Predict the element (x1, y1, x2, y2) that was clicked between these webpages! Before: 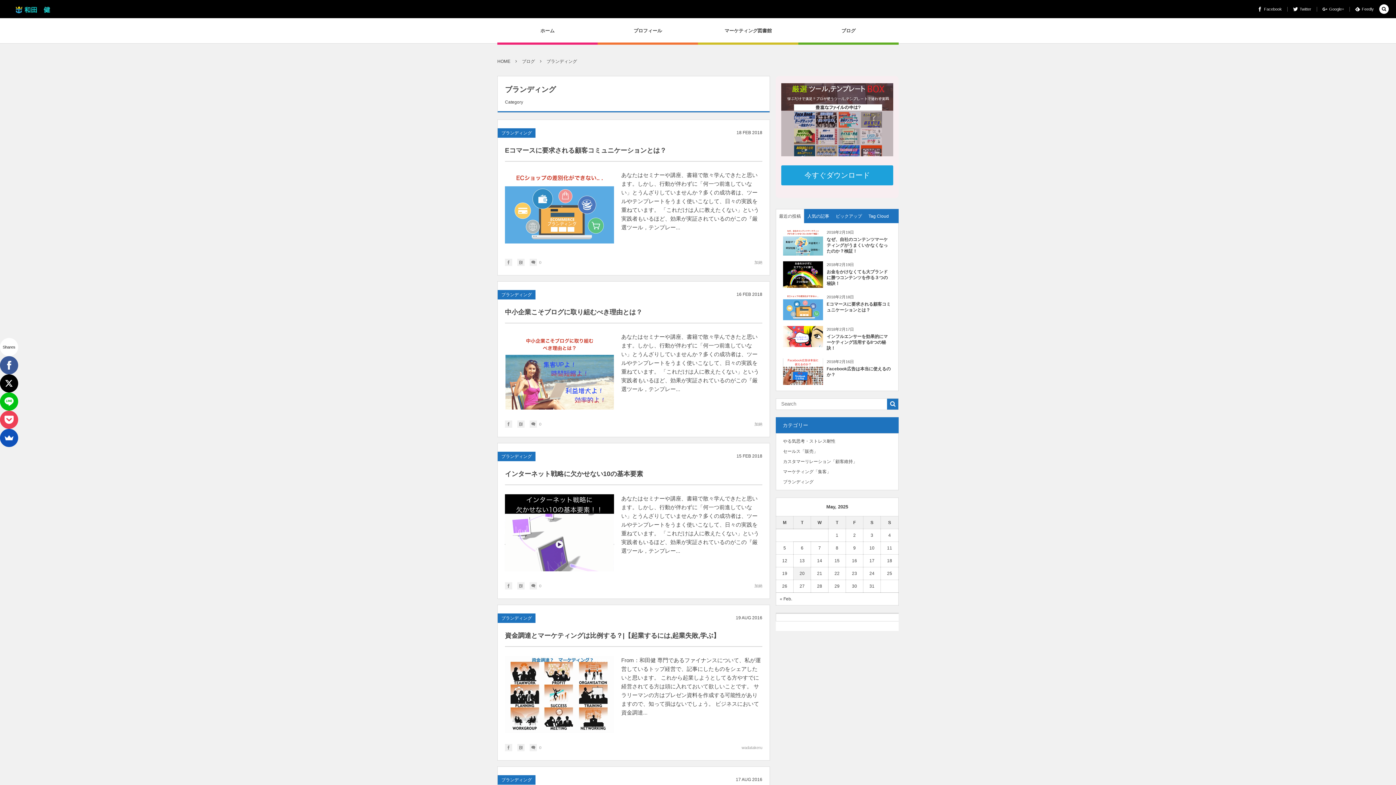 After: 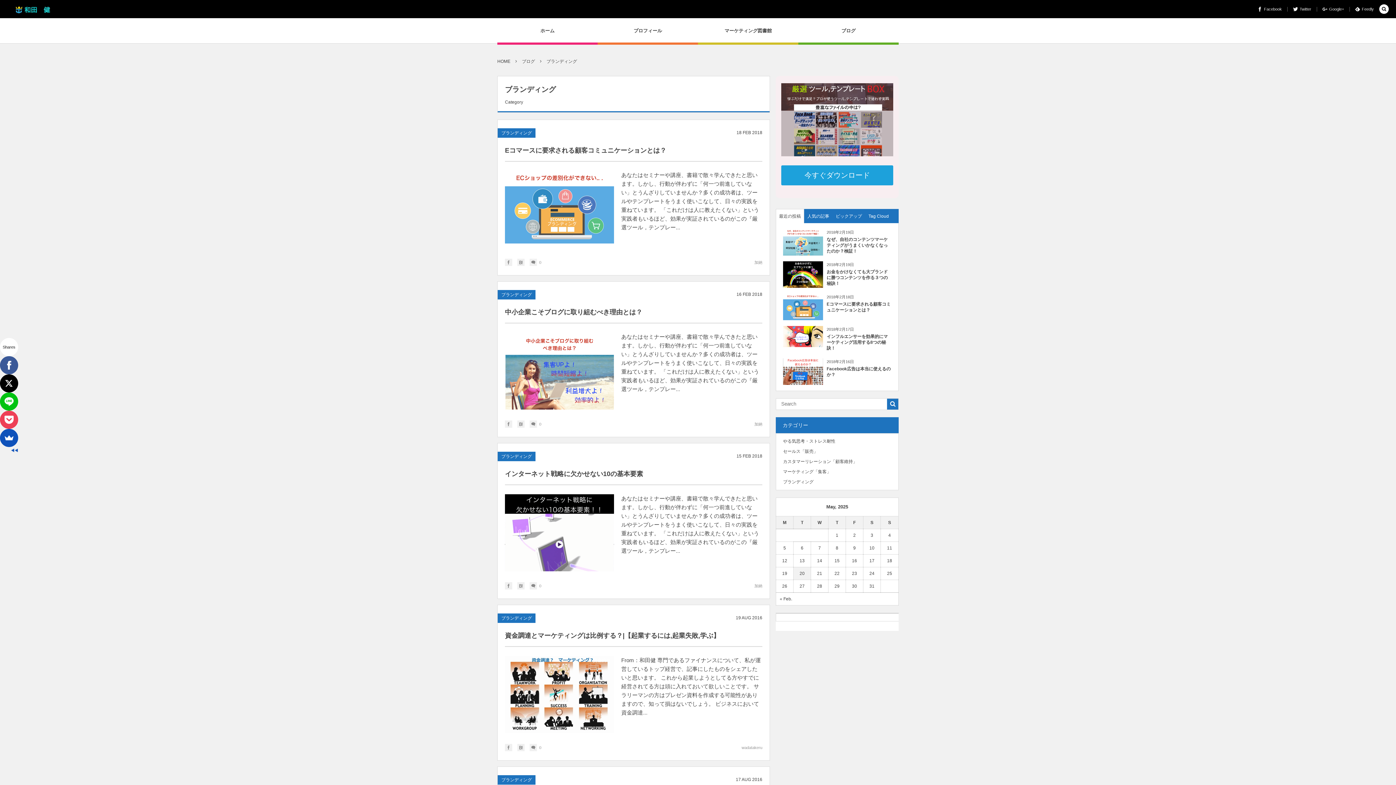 Action: bbox: (0, 374, 18, 392)